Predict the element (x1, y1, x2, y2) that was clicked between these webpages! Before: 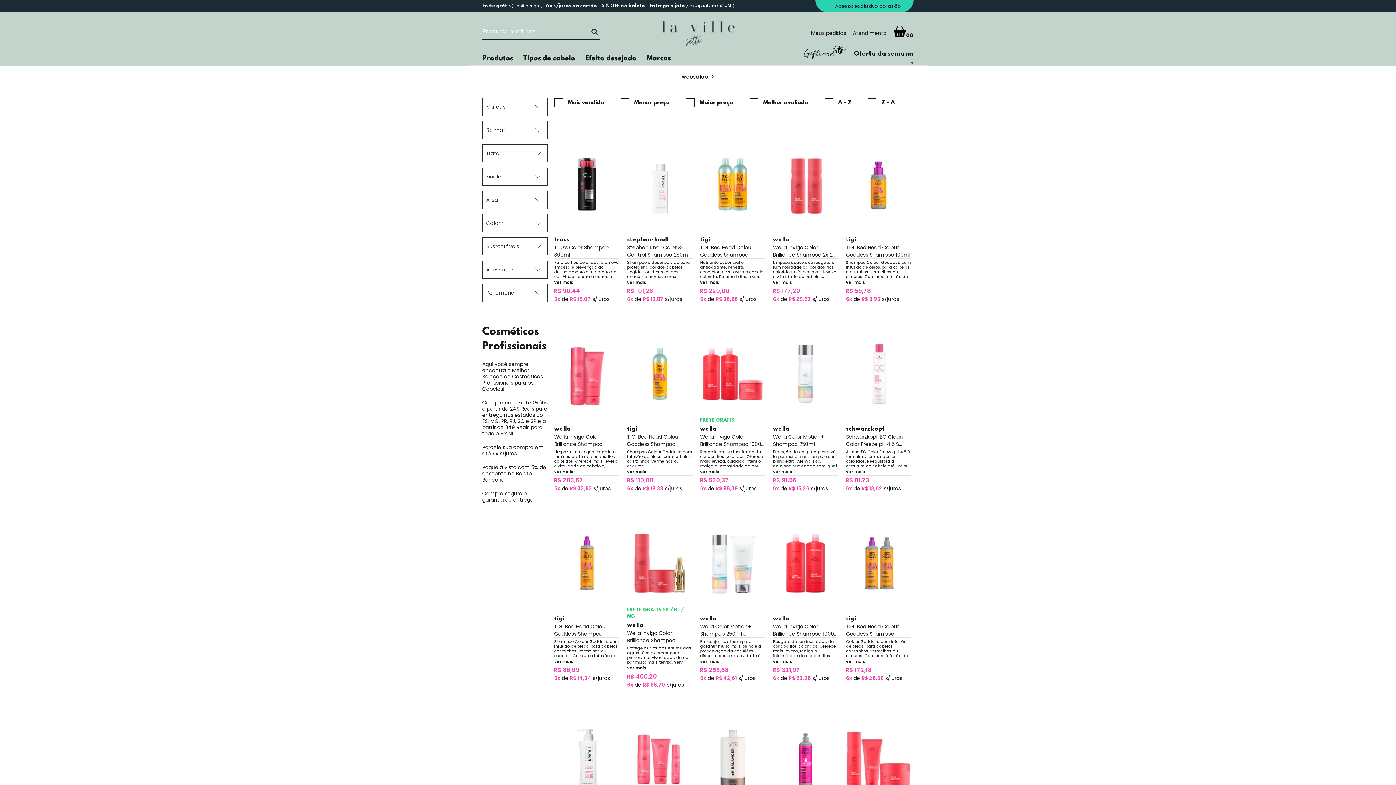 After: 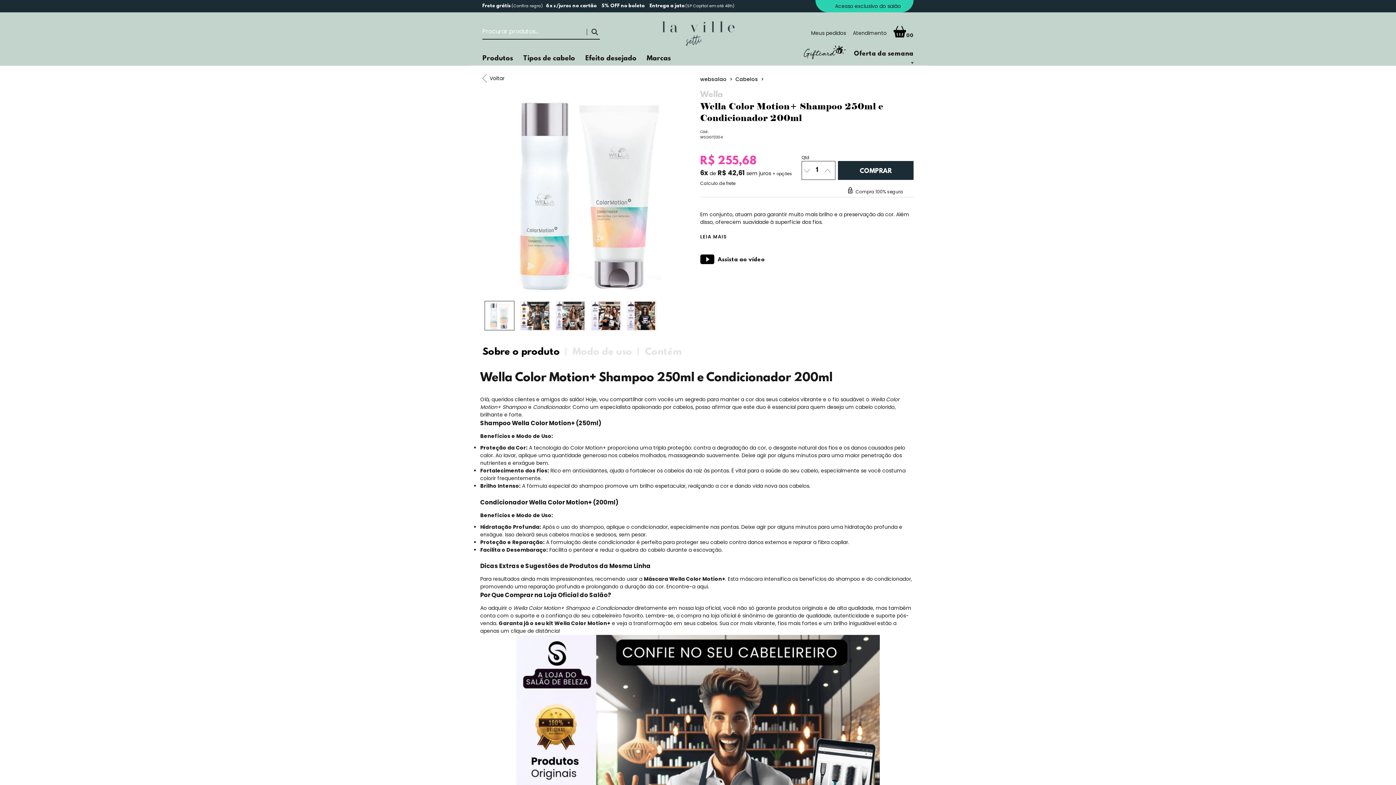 Action: bbox: (700, 658, 719, 664) label: ver mais